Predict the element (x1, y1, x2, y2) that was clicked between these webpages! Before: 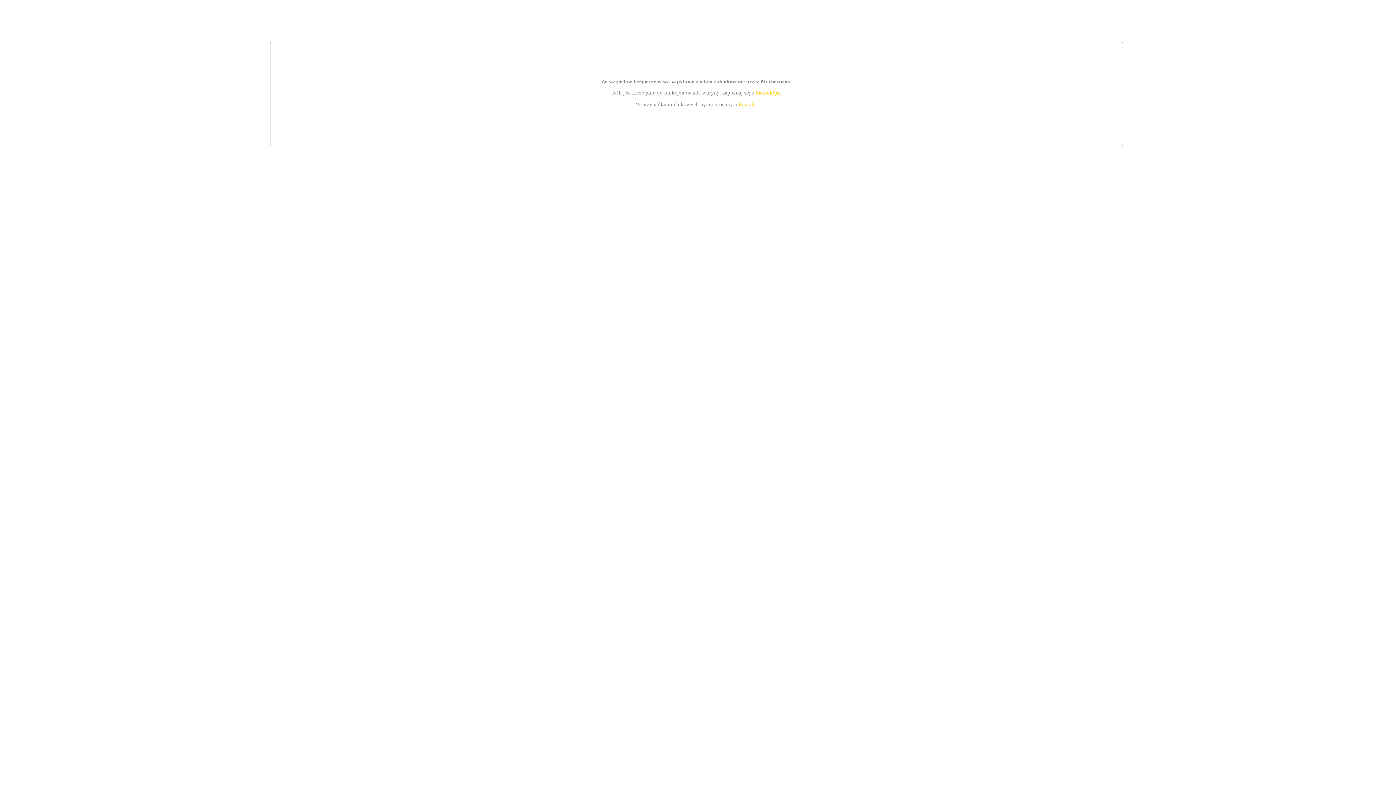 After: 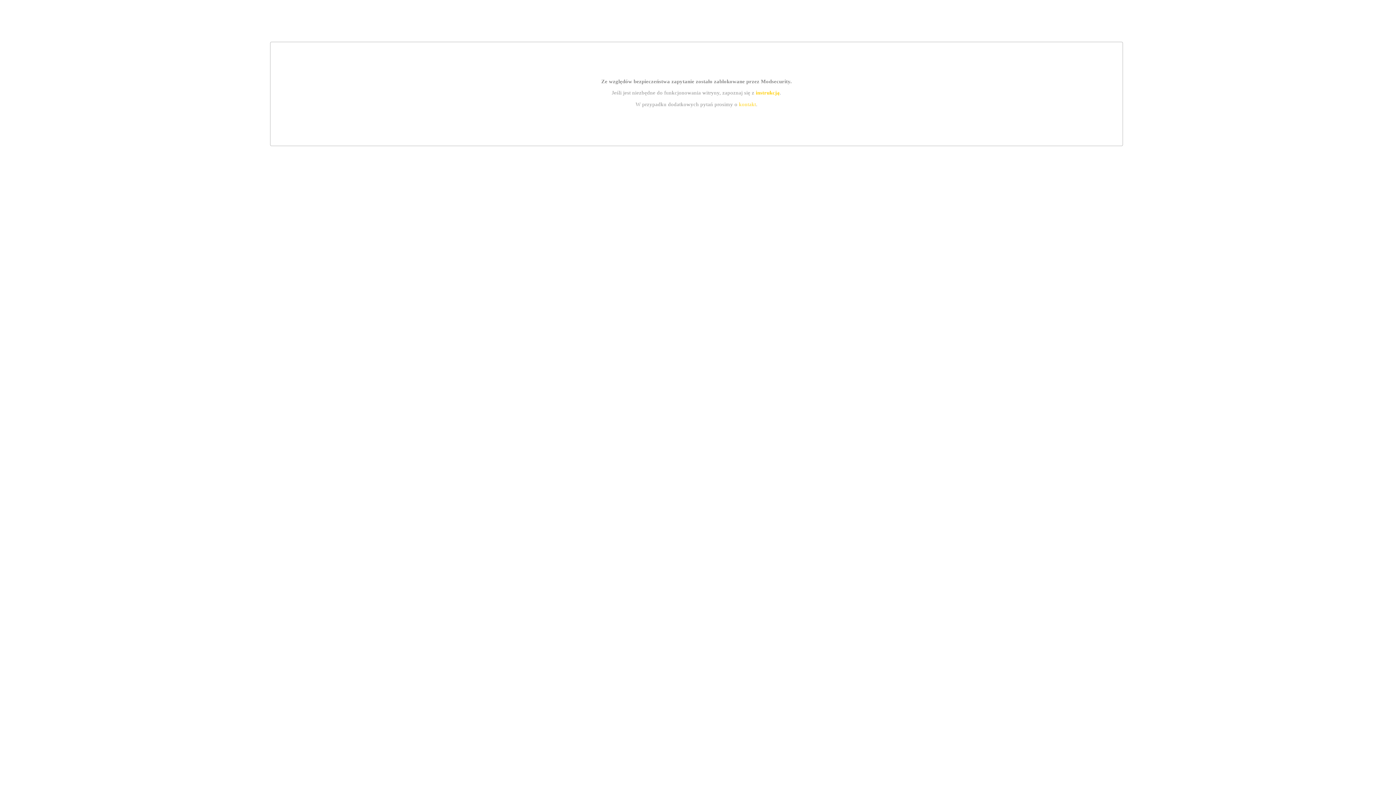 Action: label: kontakt bbox: (739, 101, 756, 107)